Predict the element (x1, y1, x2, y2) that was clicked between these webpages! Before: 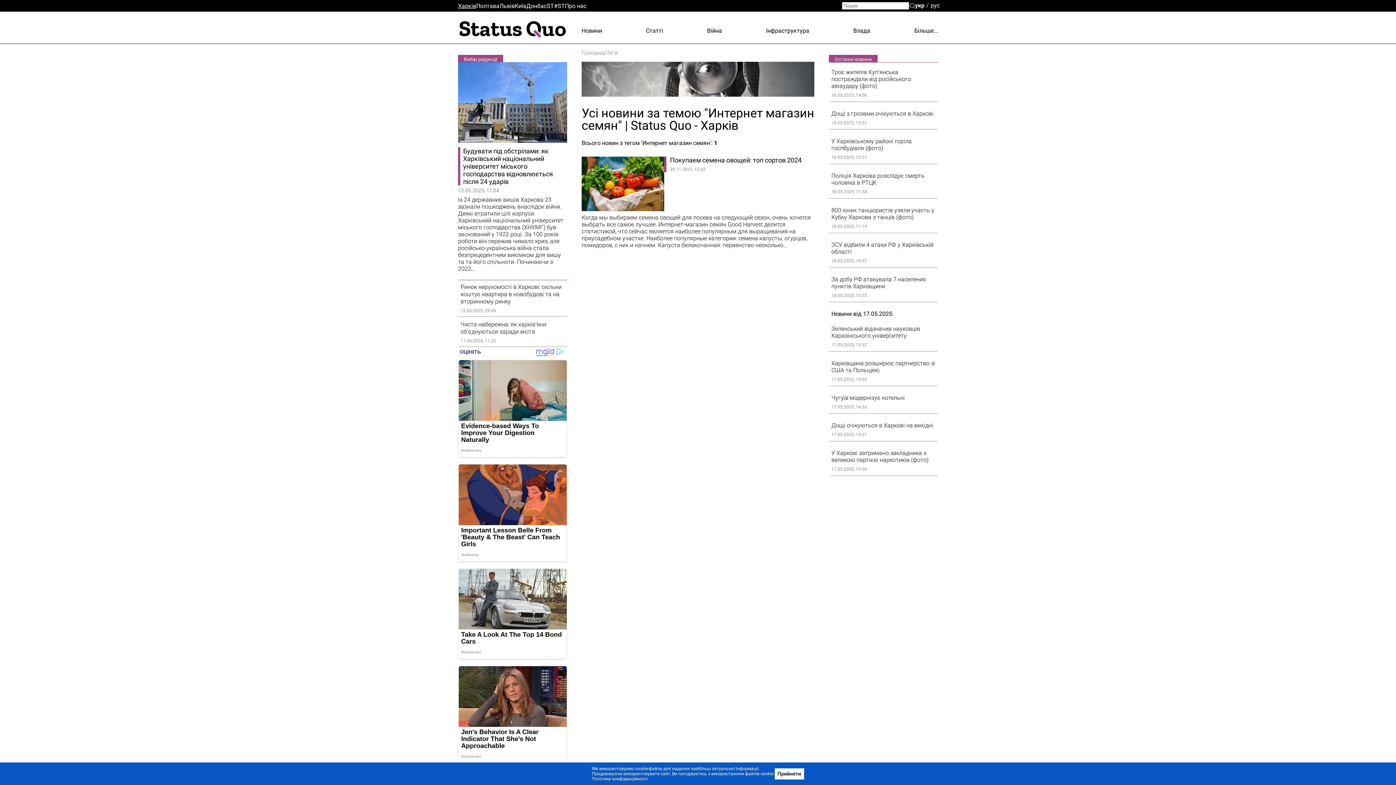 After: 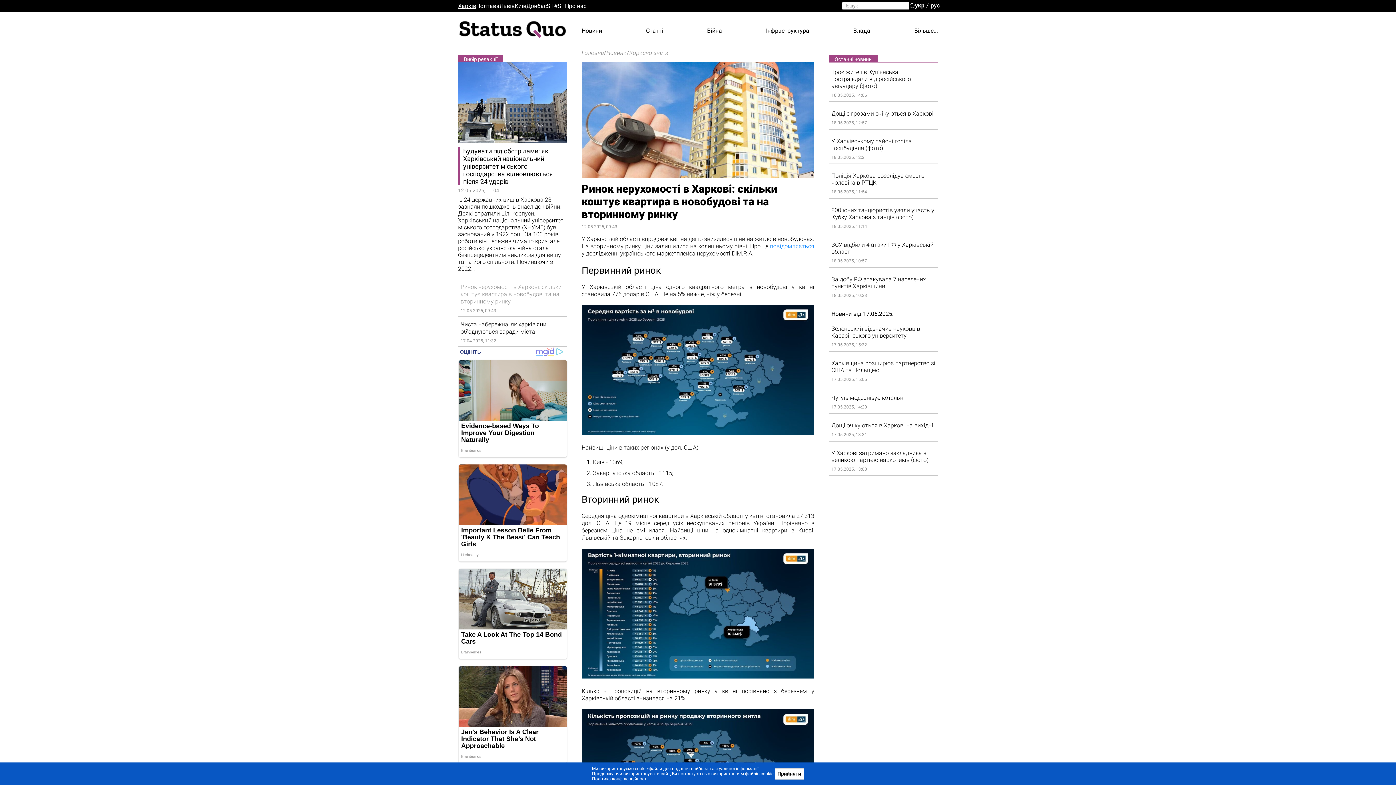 Action: label: Ринок нерухомості в Харкові: скільки коштує квартира в новобудові та на вторинному ринку bbox: (460, 282, 564, 306)